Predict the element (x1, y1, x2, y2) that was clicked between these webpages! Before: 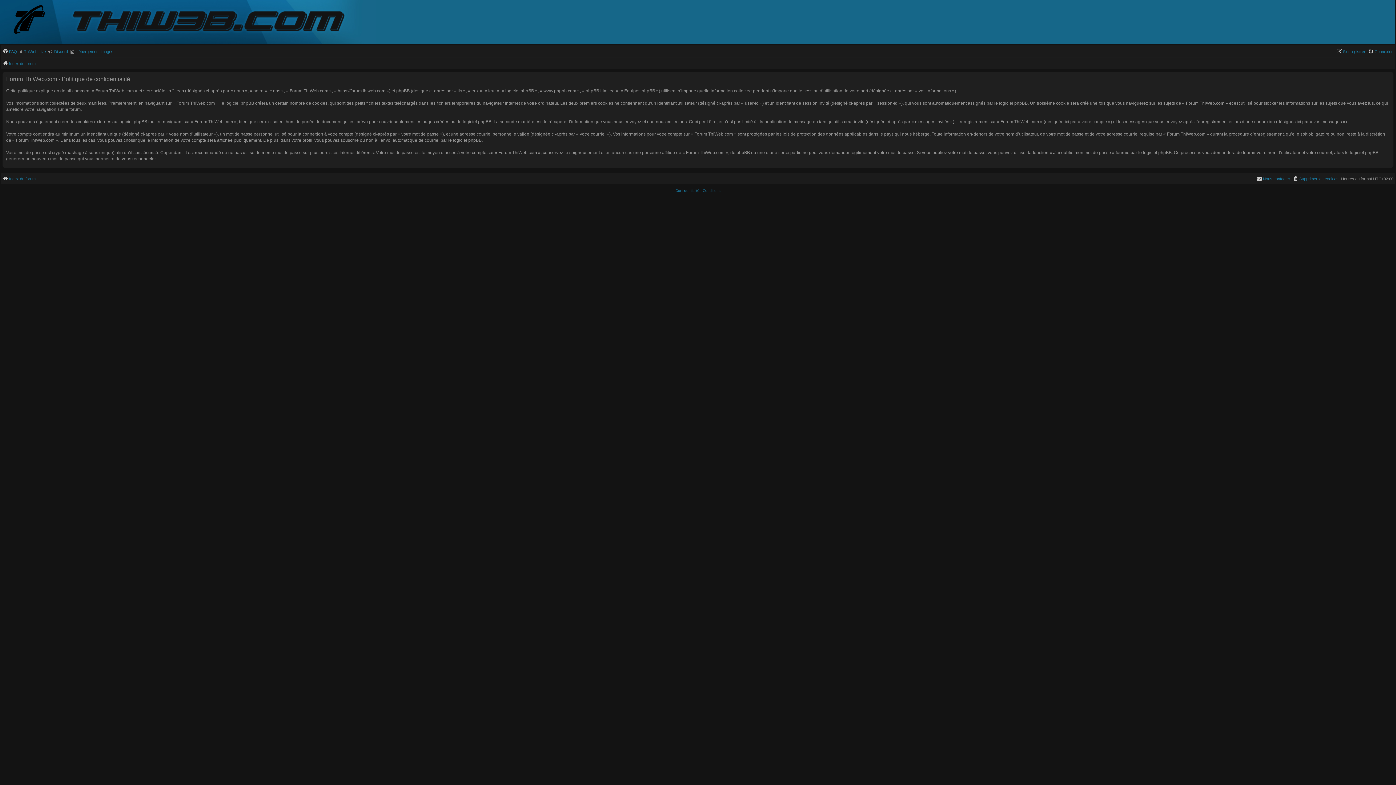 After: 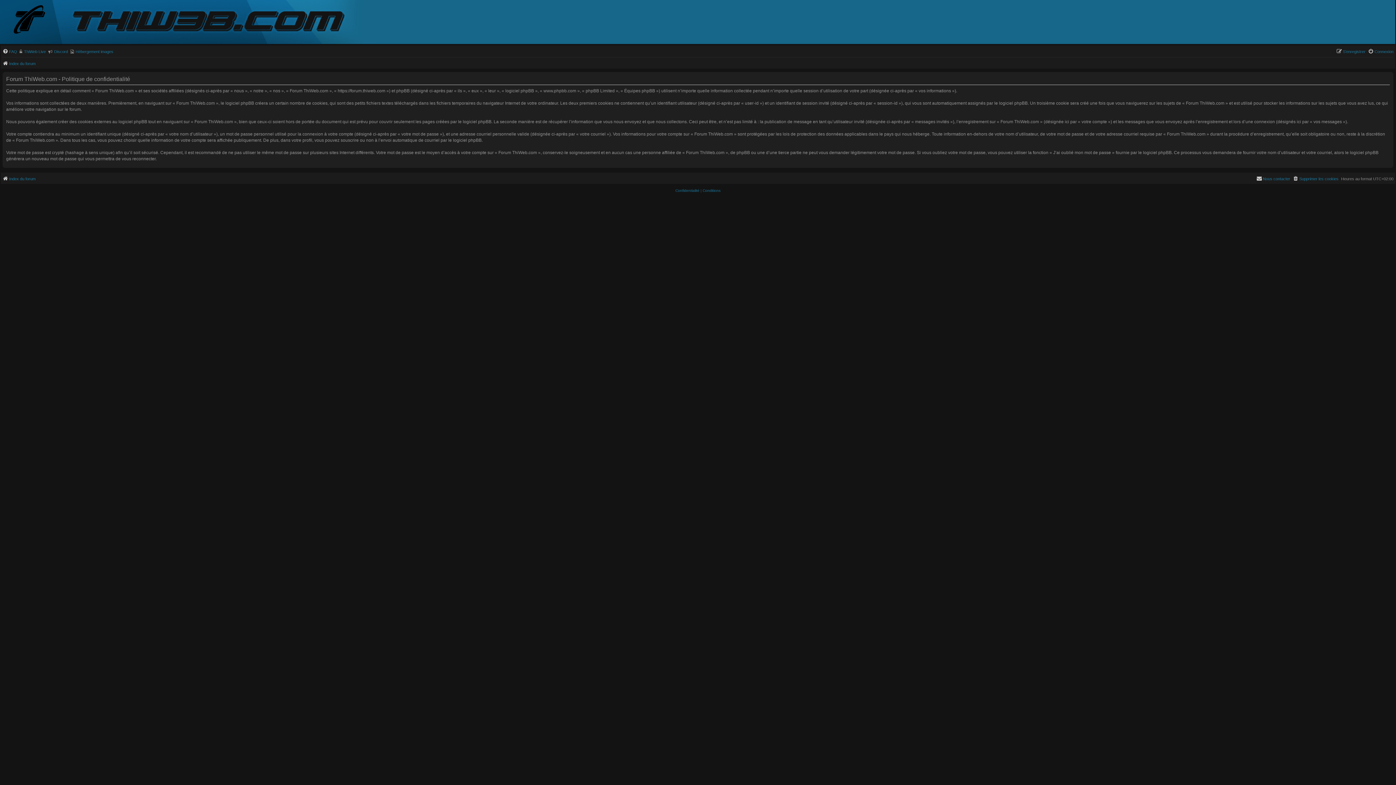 Action: bbox: (675, 187, 699, 194) label: Confidentialité